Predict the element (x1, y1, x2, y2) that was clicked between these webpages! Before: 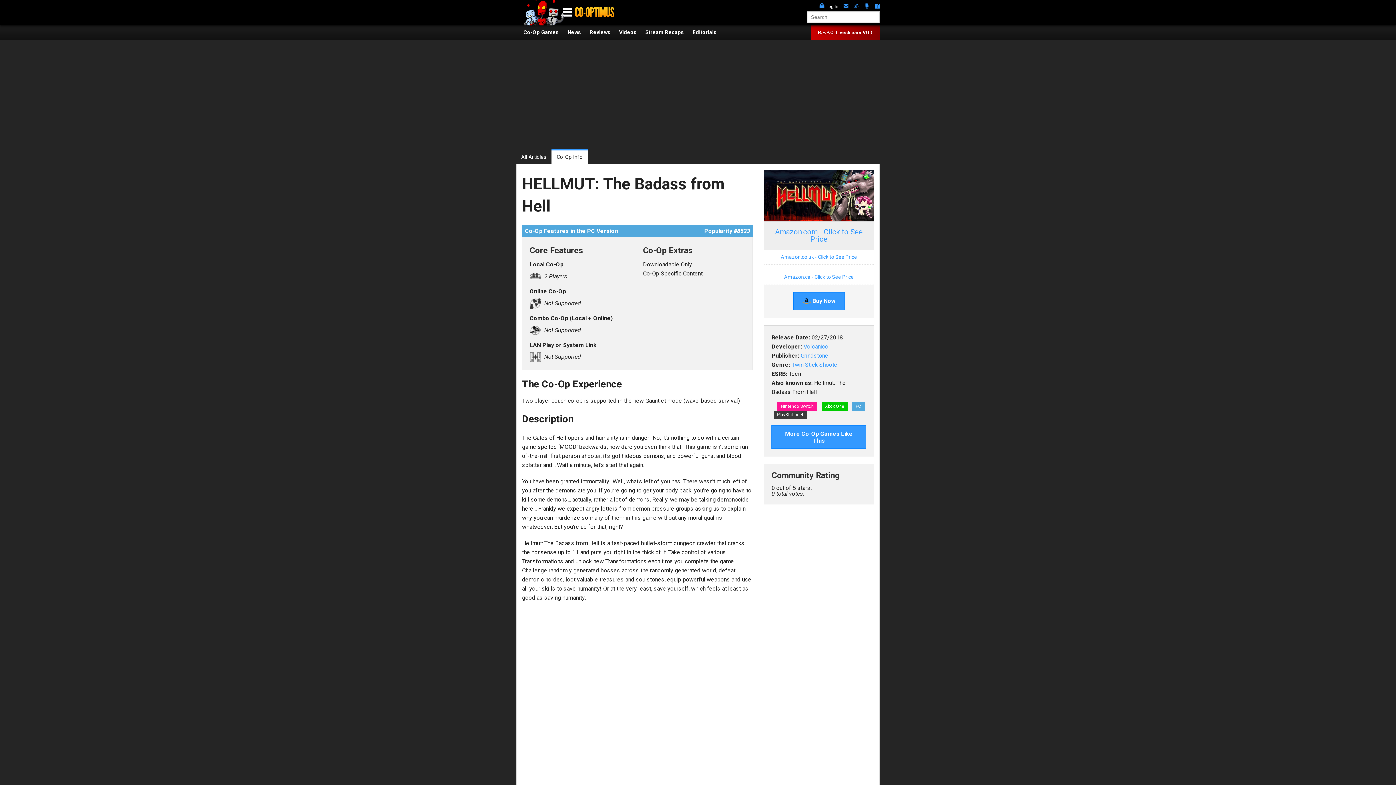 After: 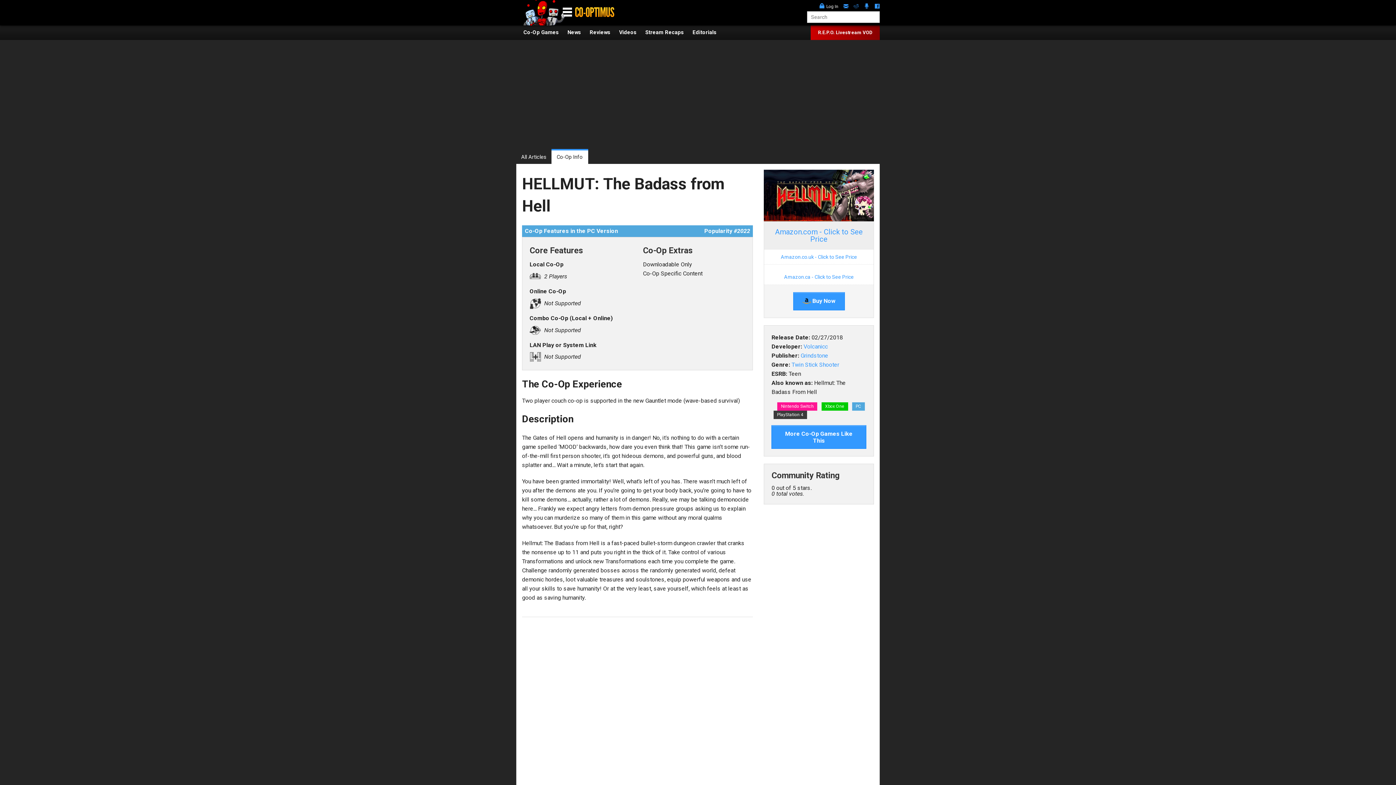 Action: label: PC bbox: (852, 402, 864, 411)